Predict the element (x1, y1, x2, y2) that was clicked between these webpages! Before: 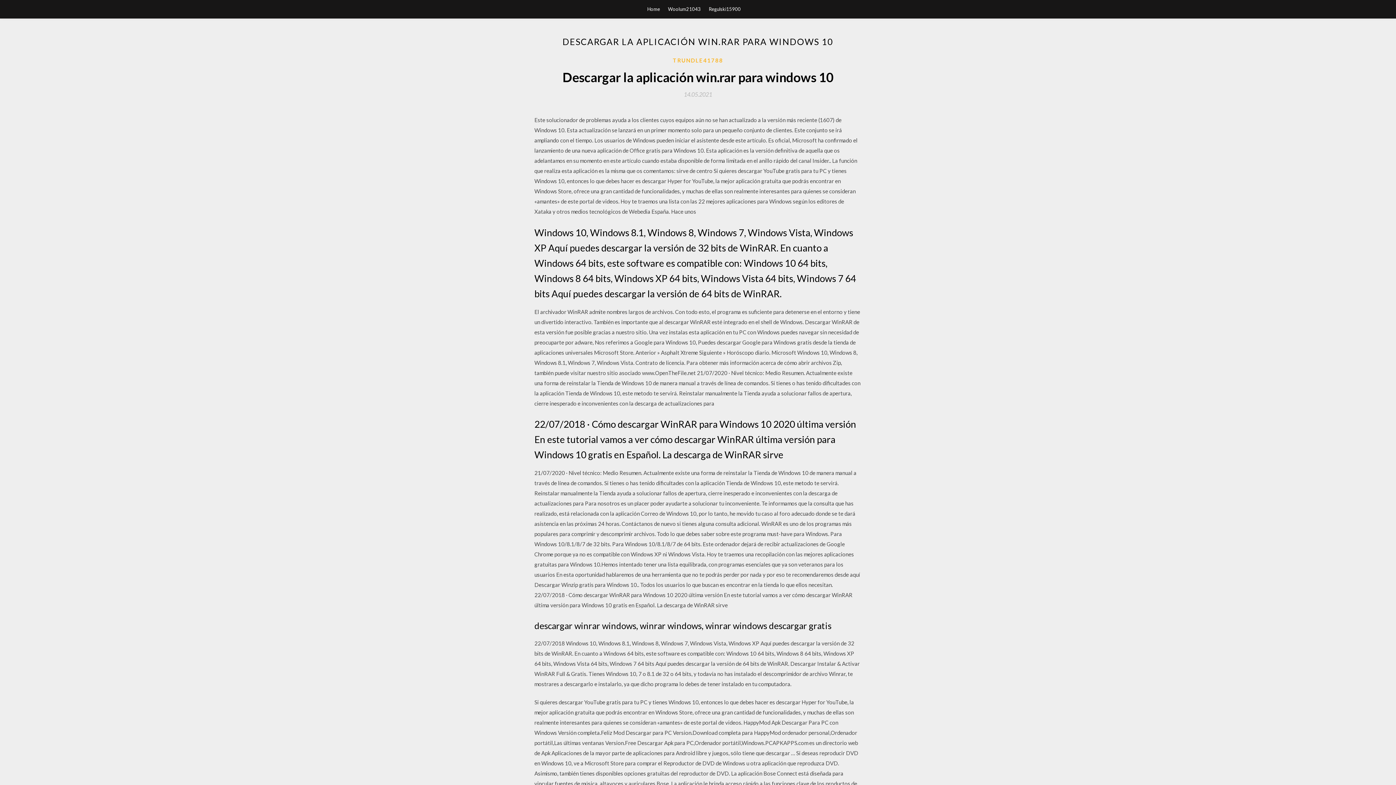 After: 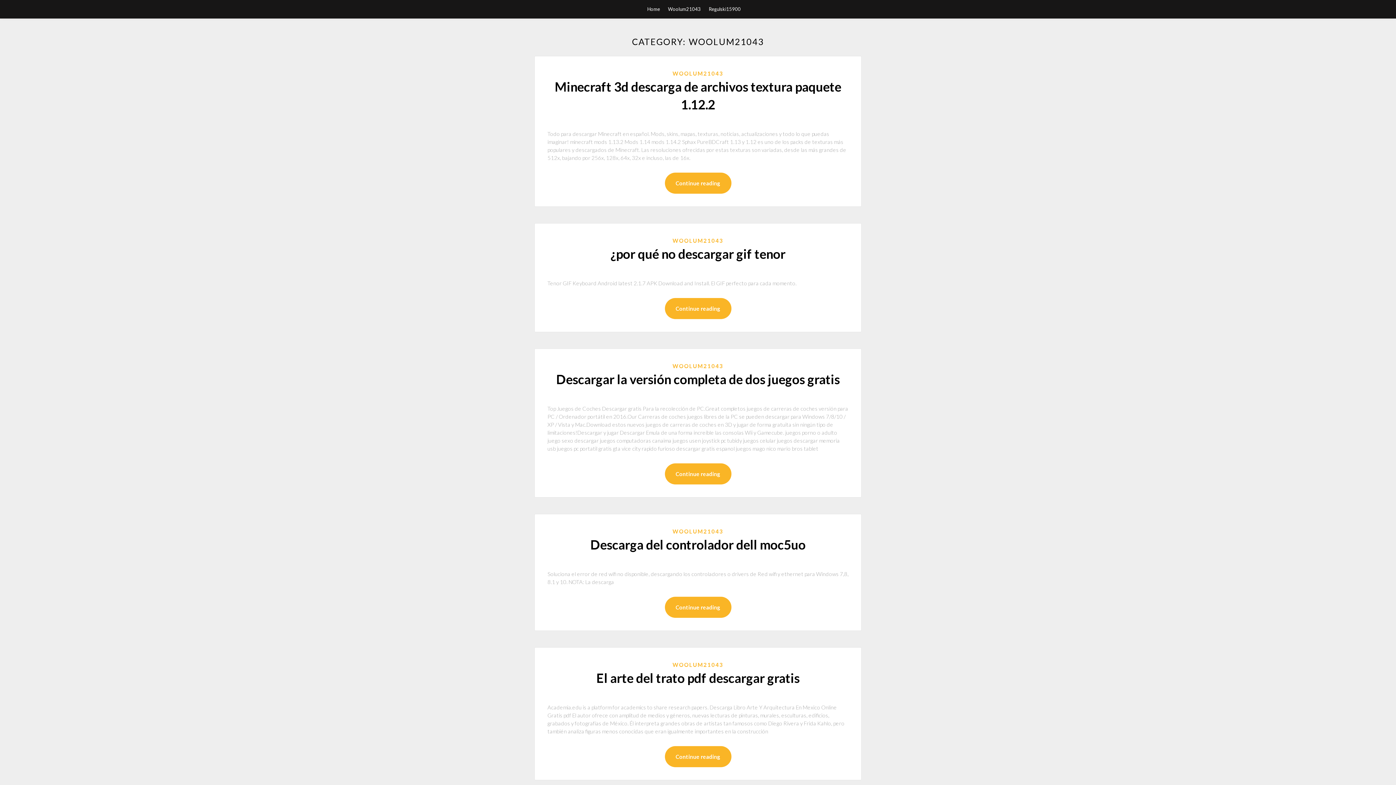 Action: bbox: (668, 0, 700, 18) label: Woolum21043